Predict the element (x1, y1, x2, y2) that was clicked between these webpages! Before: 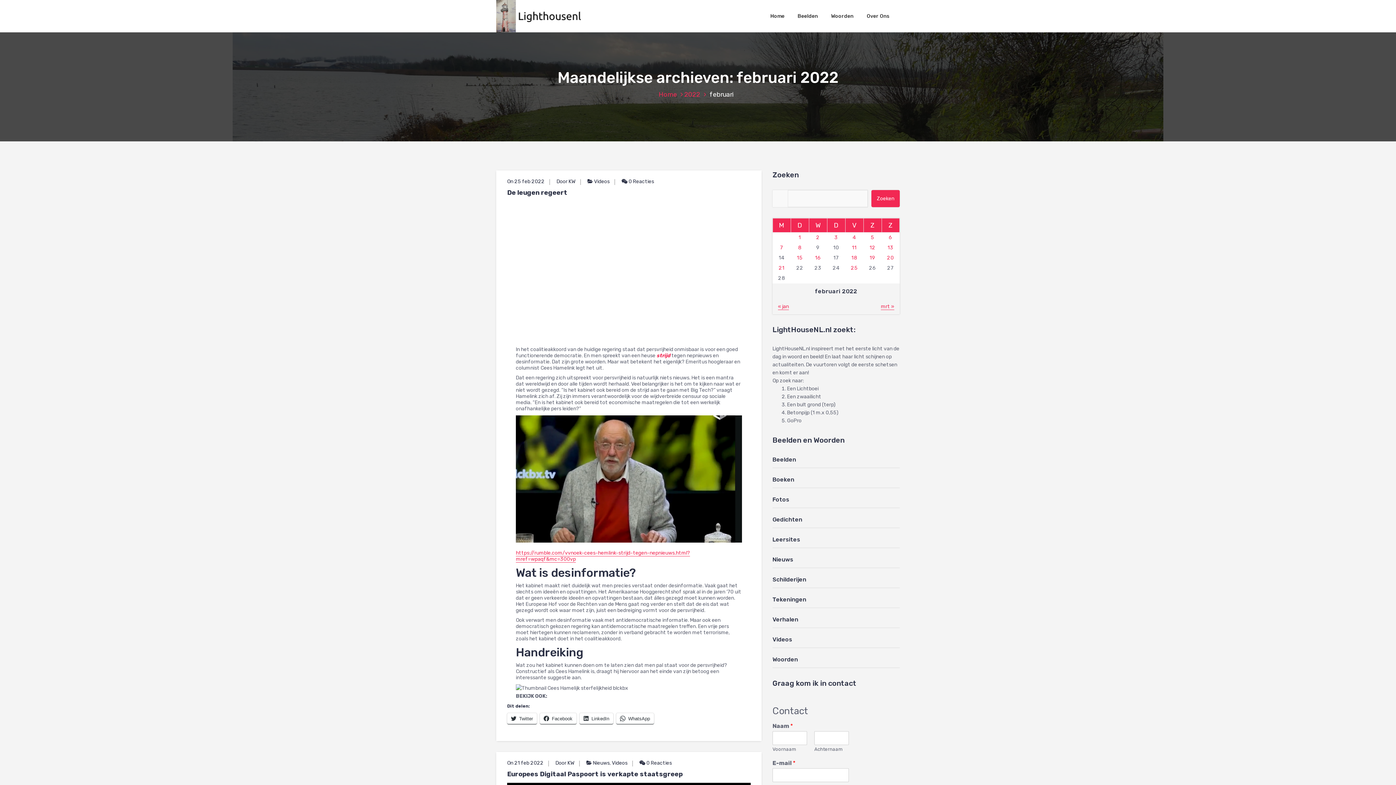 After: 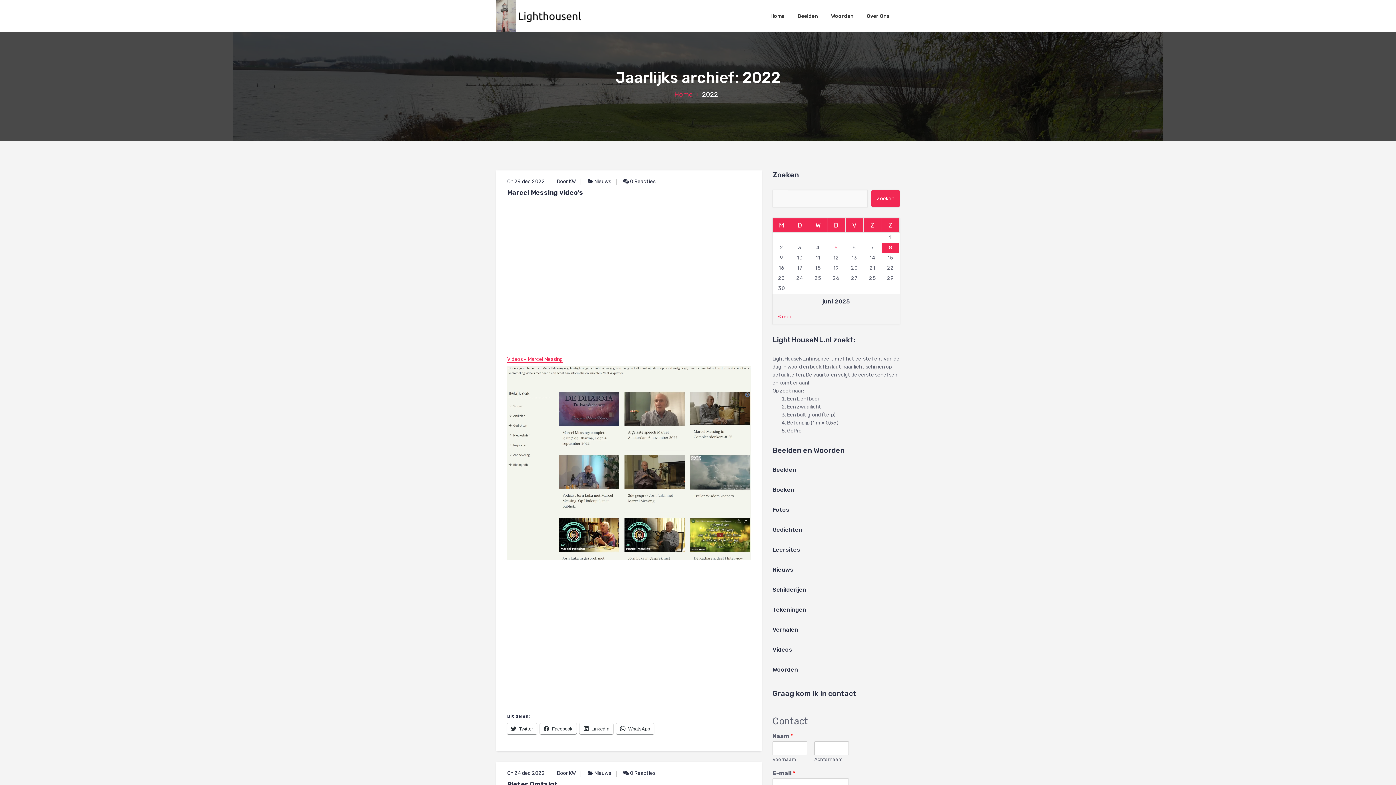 Action: label: 2022 bbox: (684, 90, 706, 98)